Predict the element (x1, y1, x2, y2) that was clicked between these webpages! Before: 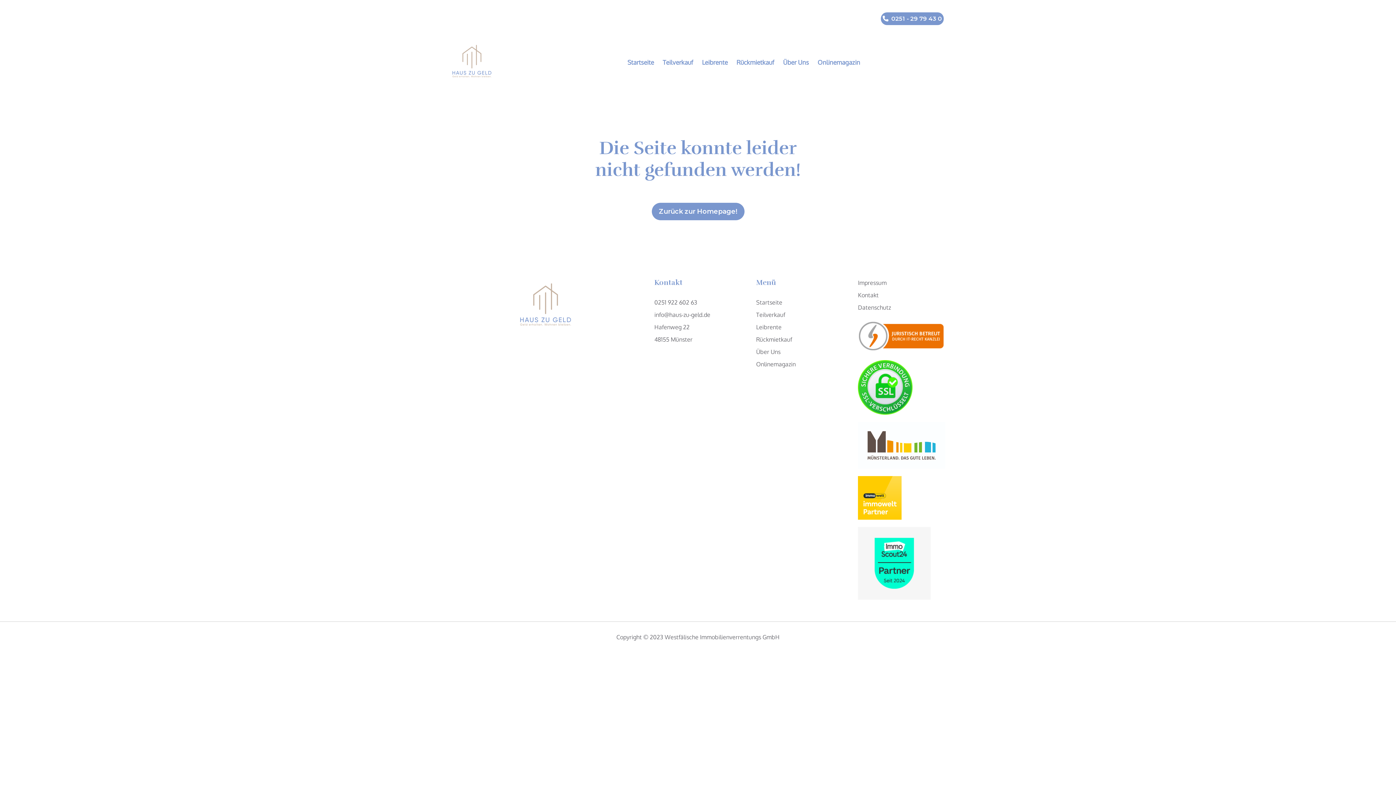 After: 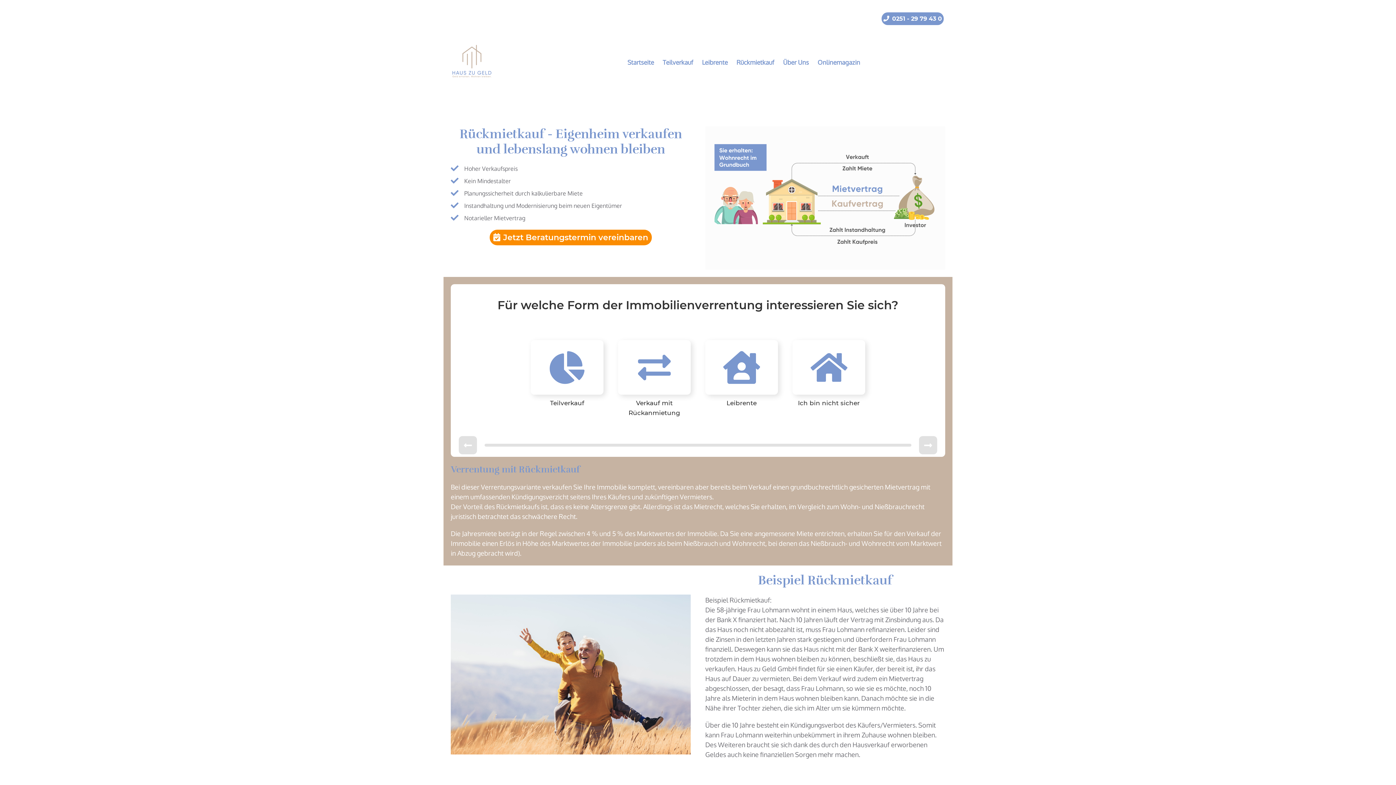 Action: bbox: (756, 336, 792, 343) label: Rückmietkauf